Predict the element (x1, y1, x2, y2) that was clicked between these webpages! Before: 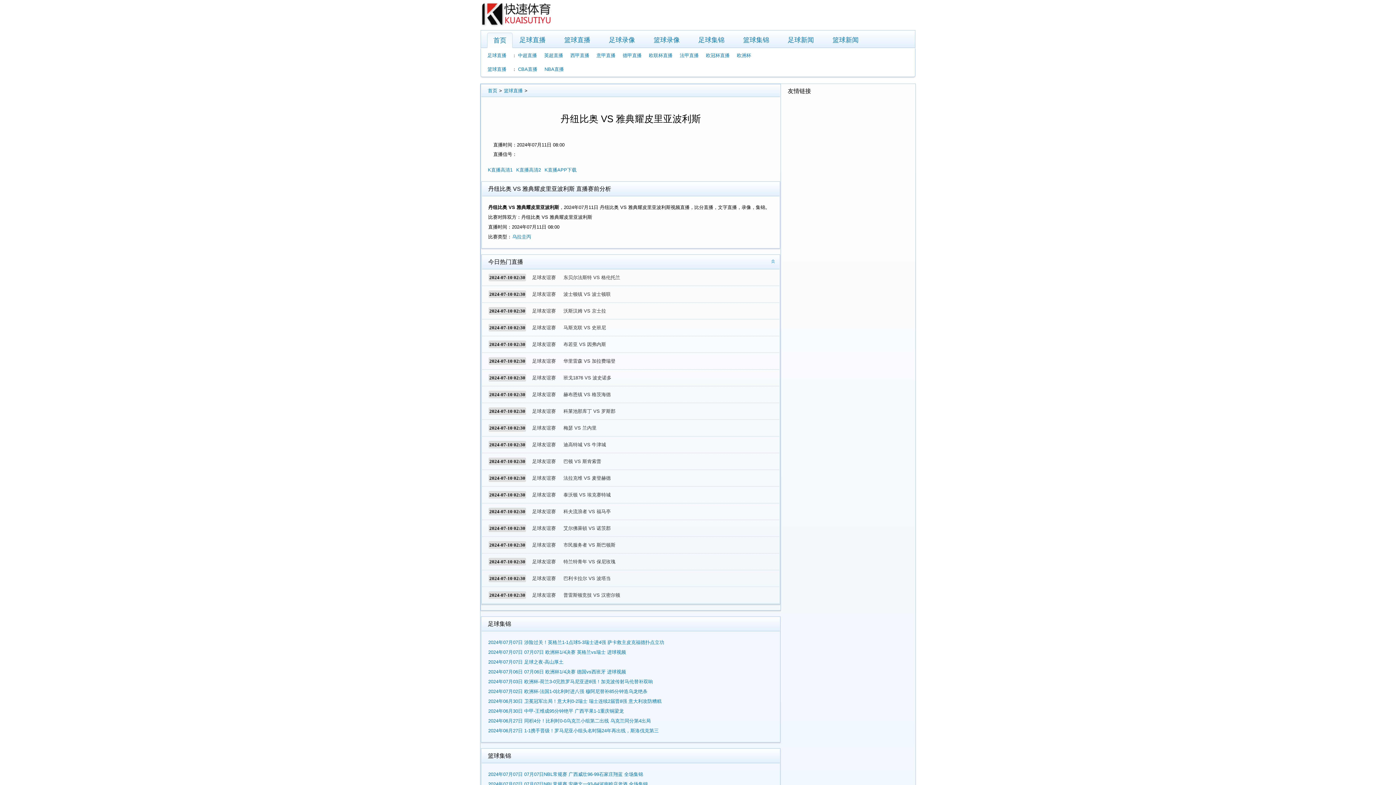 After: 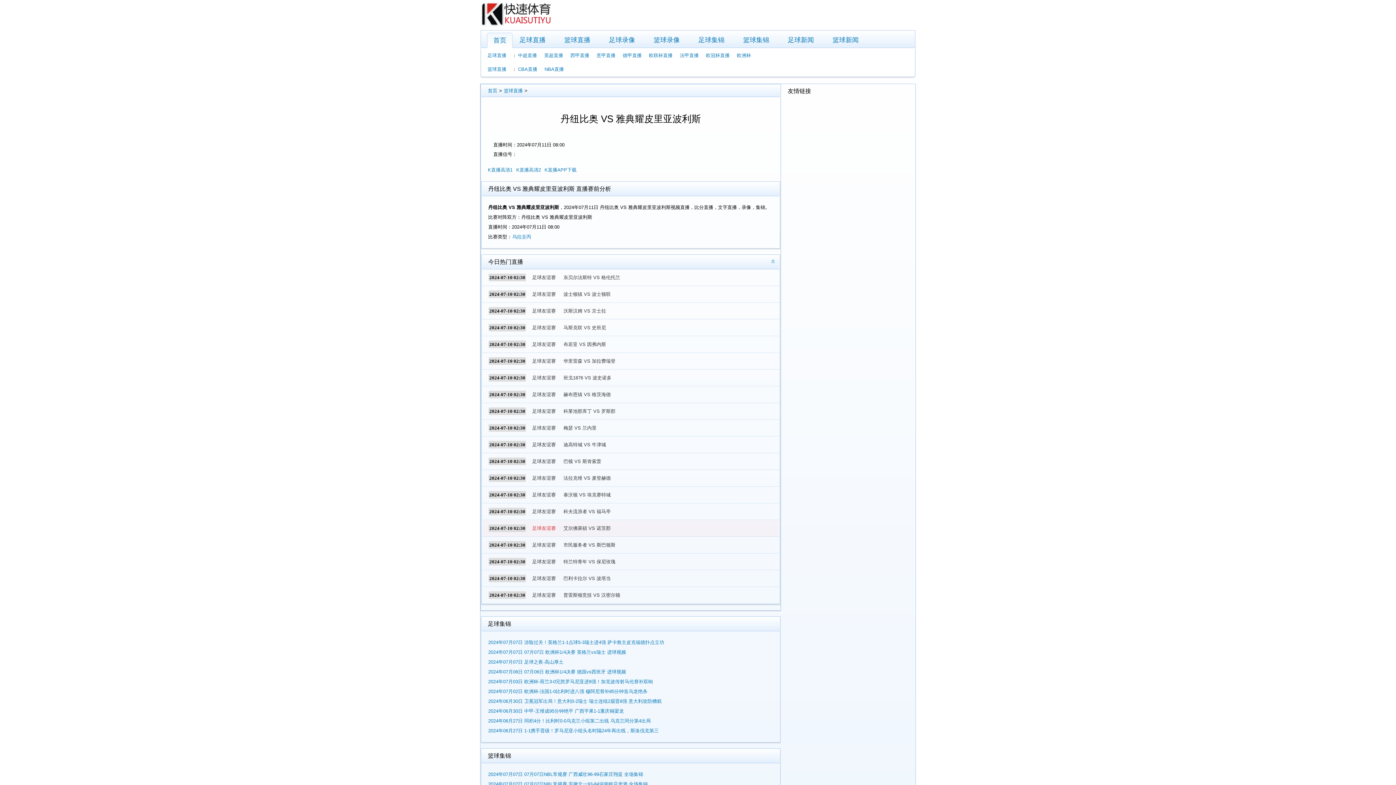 Action: bbox: (532, 525, 556, 531) label: 足球友谊赛